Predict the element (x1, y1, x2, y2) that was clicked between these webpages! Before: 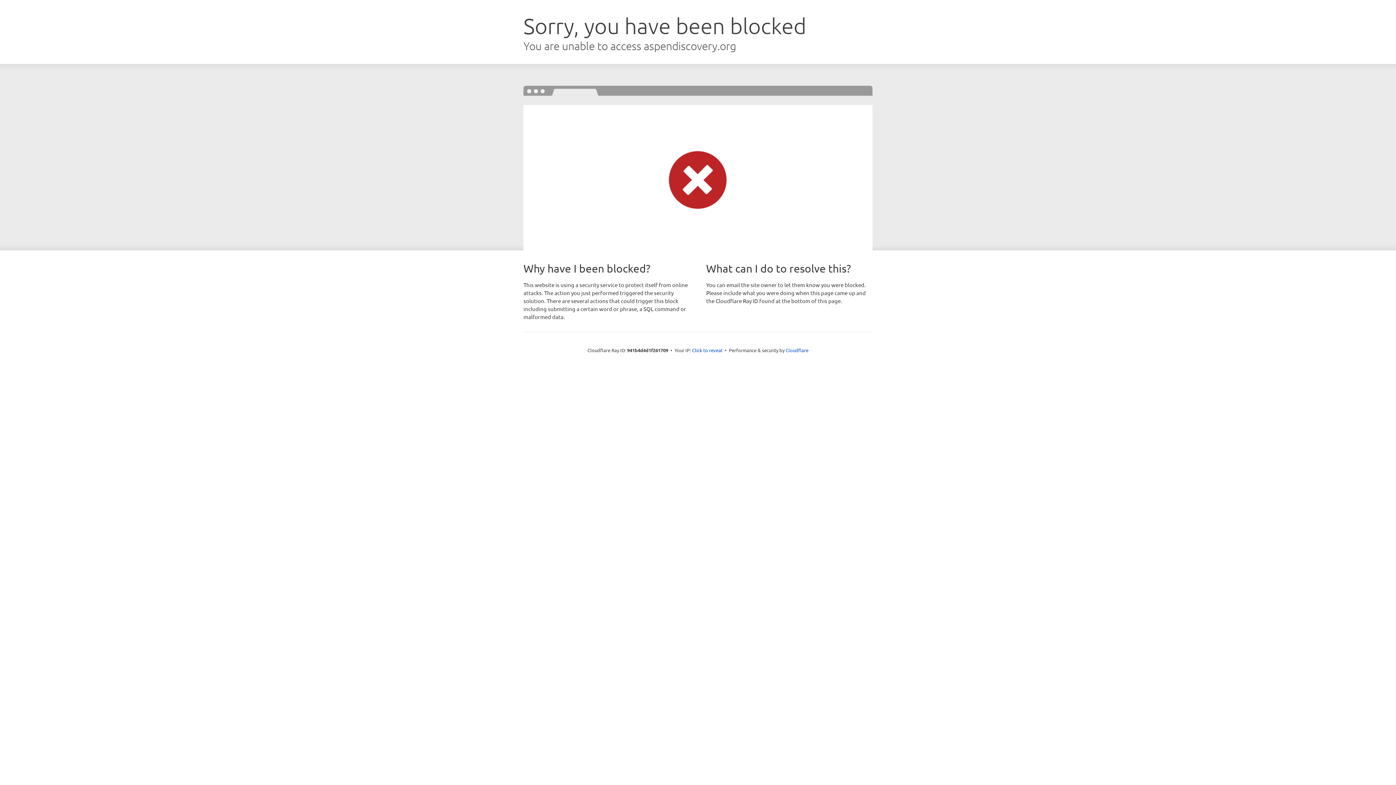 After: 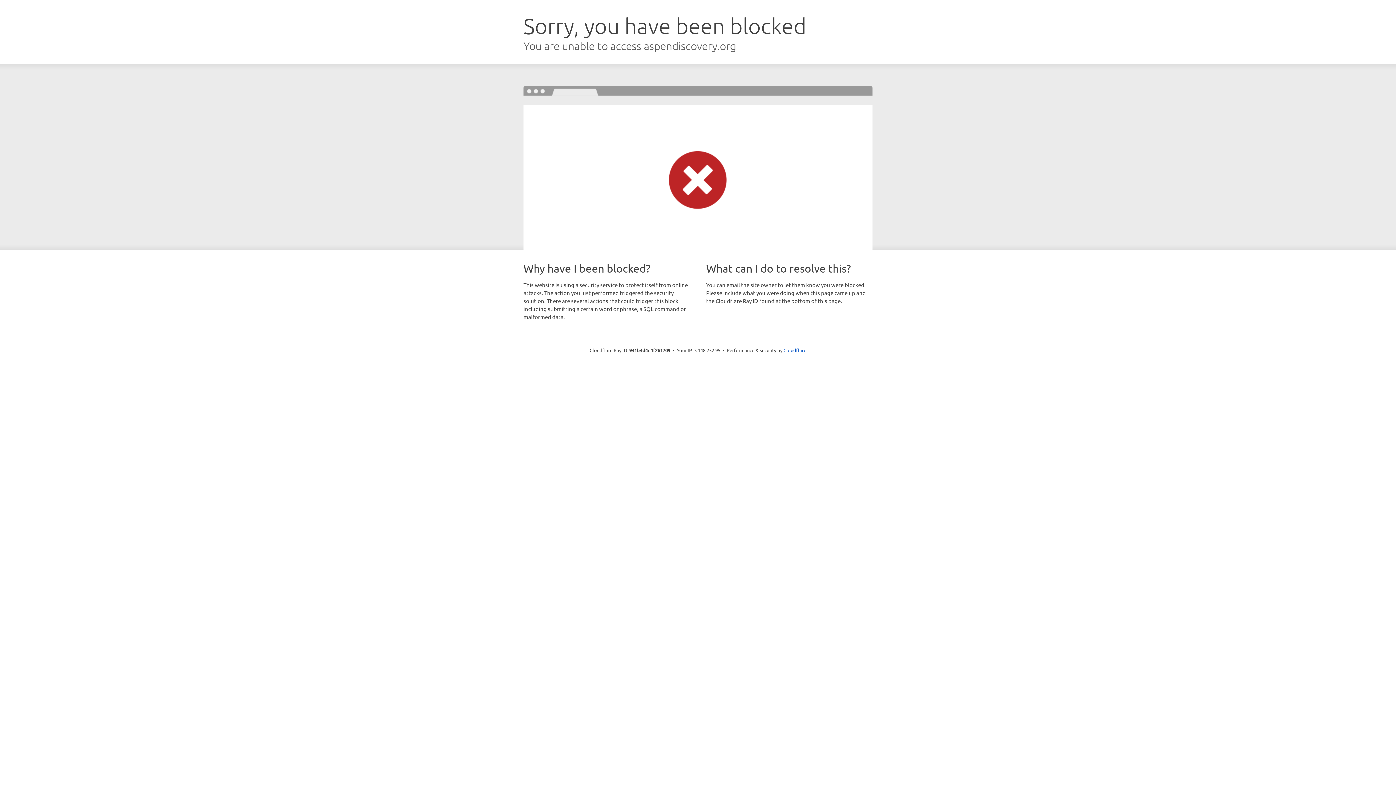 Action: label: Click to reveal bbox: (692, 346, 722, 353)